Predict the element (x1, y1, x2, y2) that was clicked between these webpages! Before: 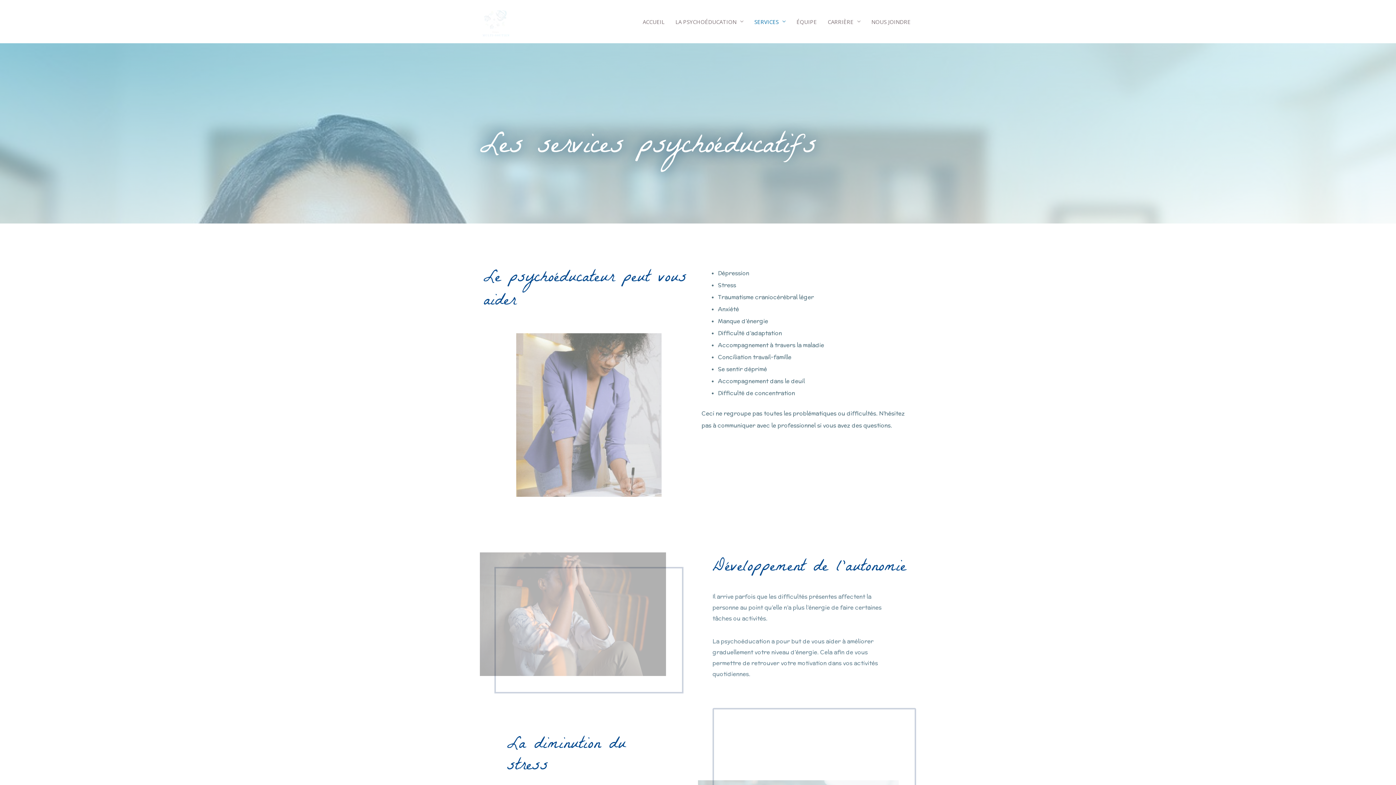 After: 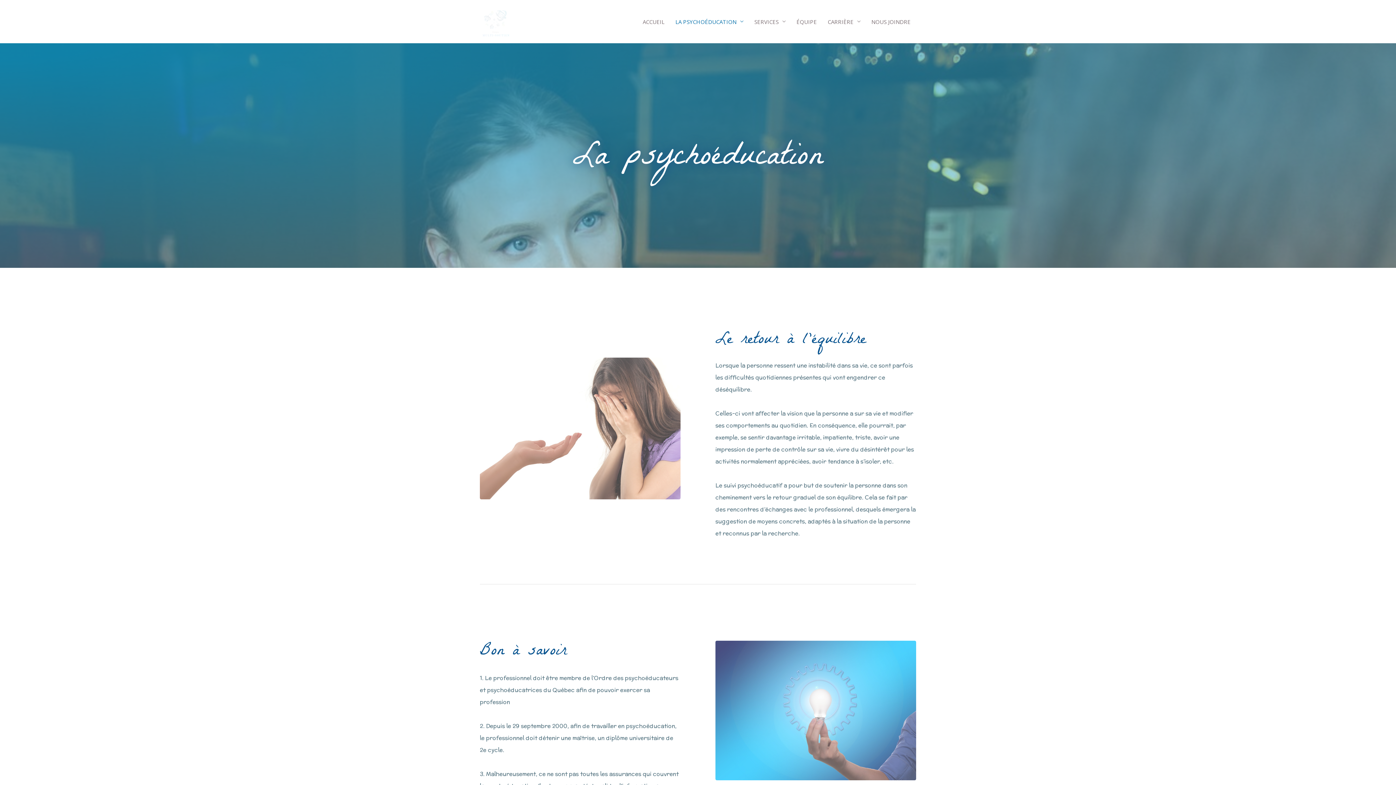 Action: bbox: (670, 1, 749, 42) label: LA PSYCHOÉDUCATION